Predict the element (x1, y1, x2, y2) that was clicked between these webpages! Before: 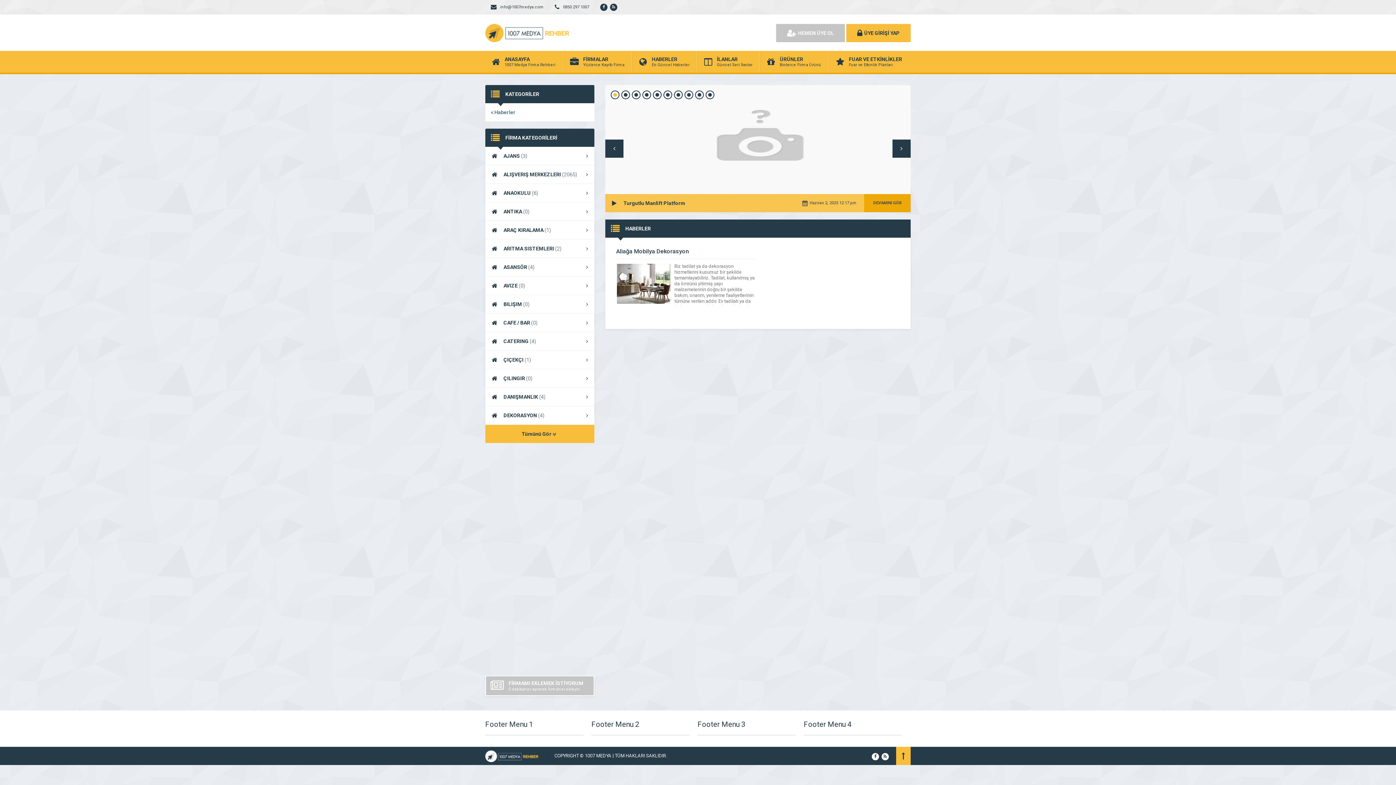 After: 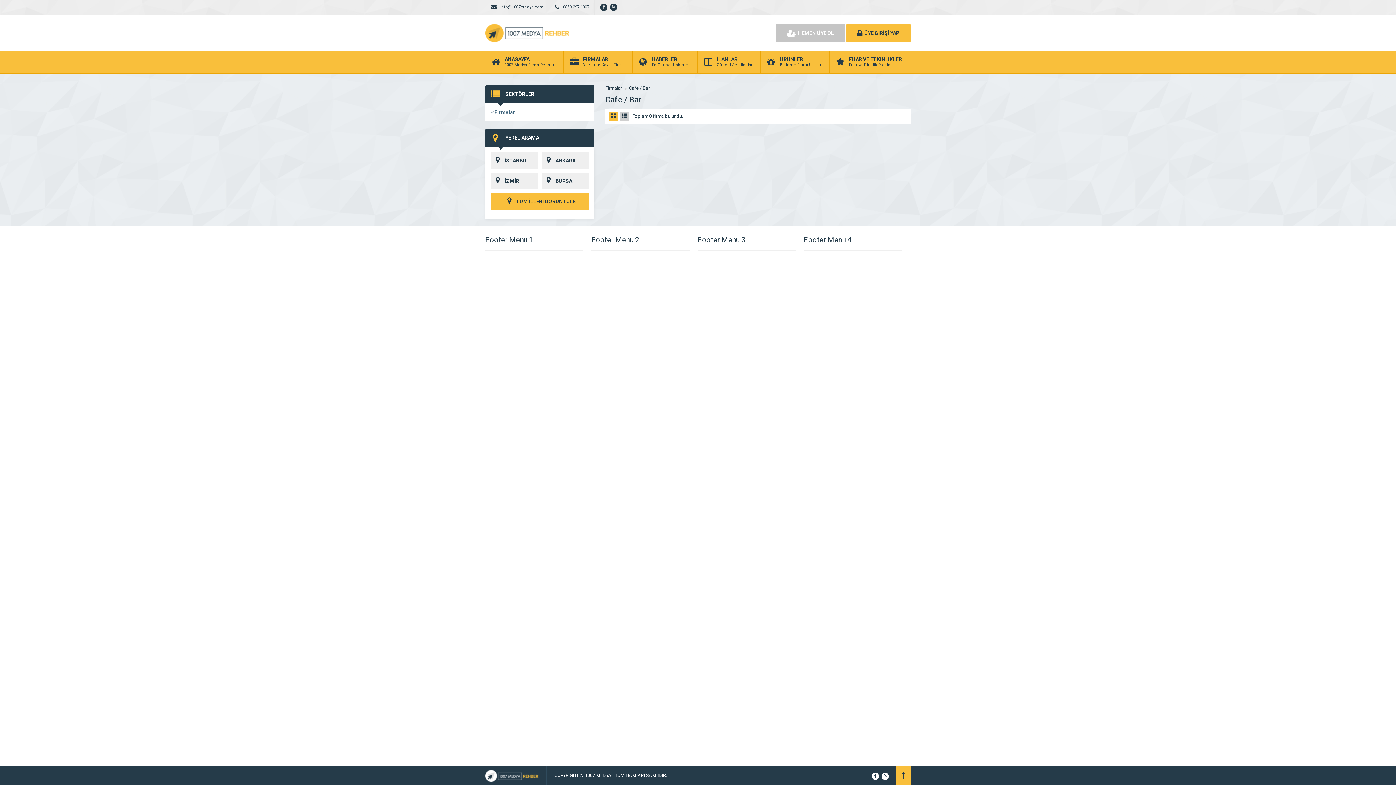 Action: label: CAFE / BAR (0) bbox: (485, 313, 594, 332)